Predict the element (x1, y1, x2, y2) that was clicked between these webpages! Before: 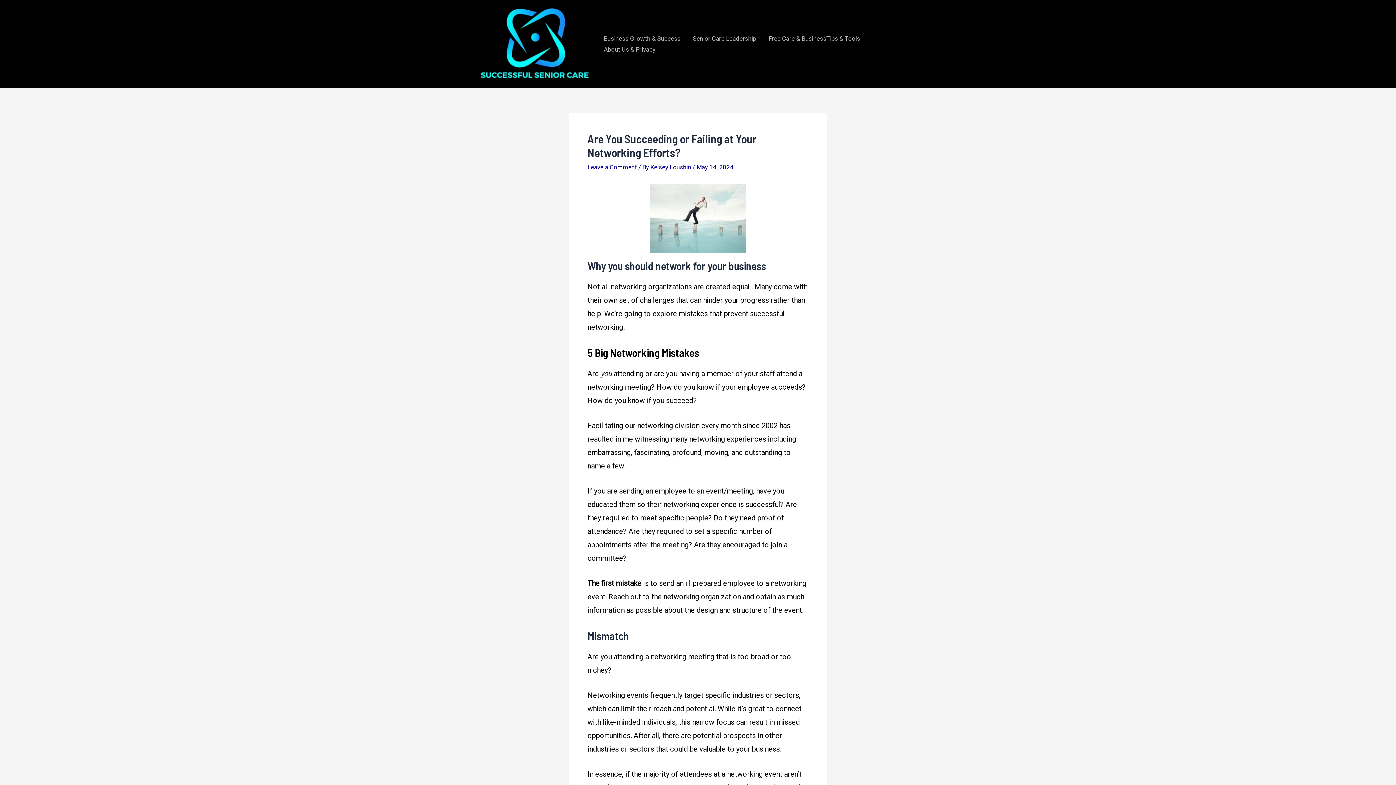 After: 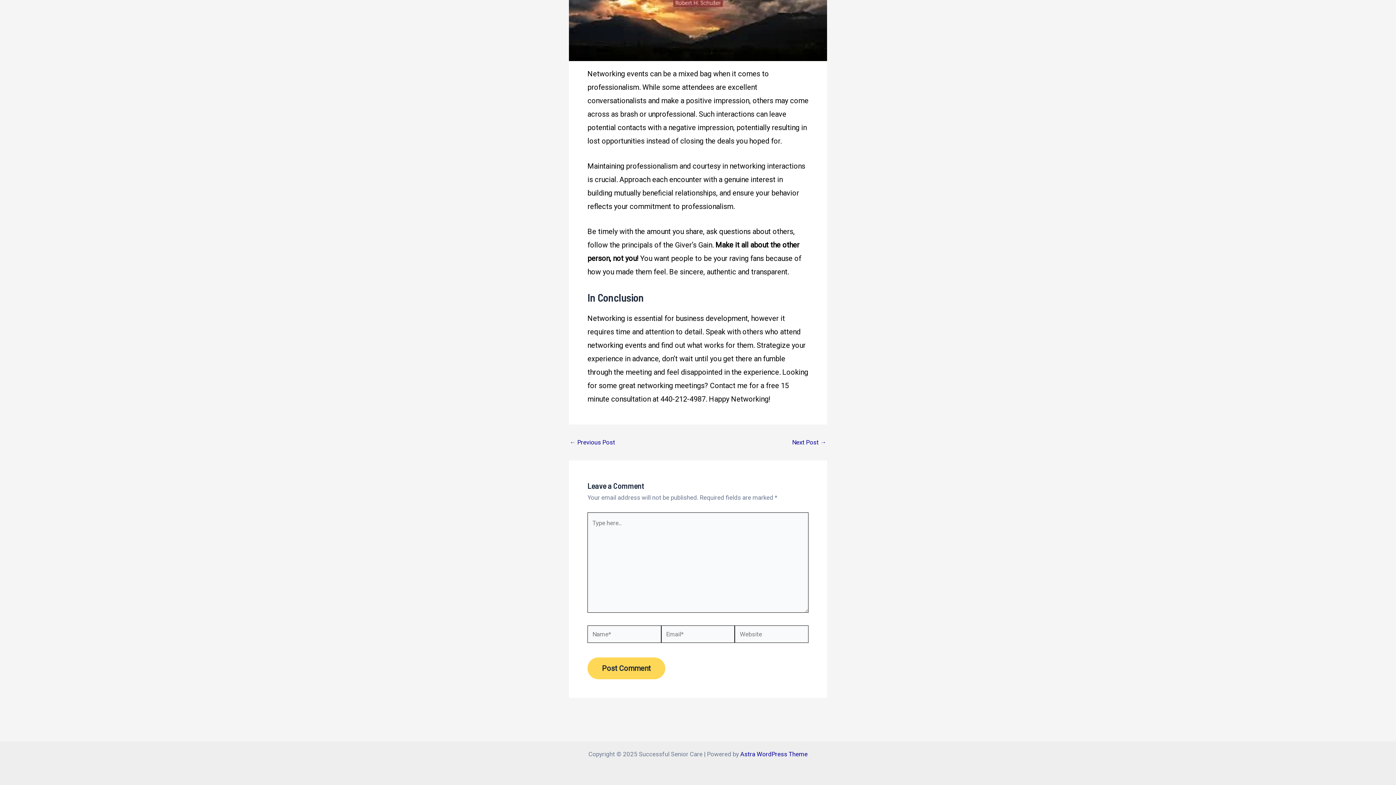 Action: bbox: (587, 163, 637, 170) label: Leave a Comment